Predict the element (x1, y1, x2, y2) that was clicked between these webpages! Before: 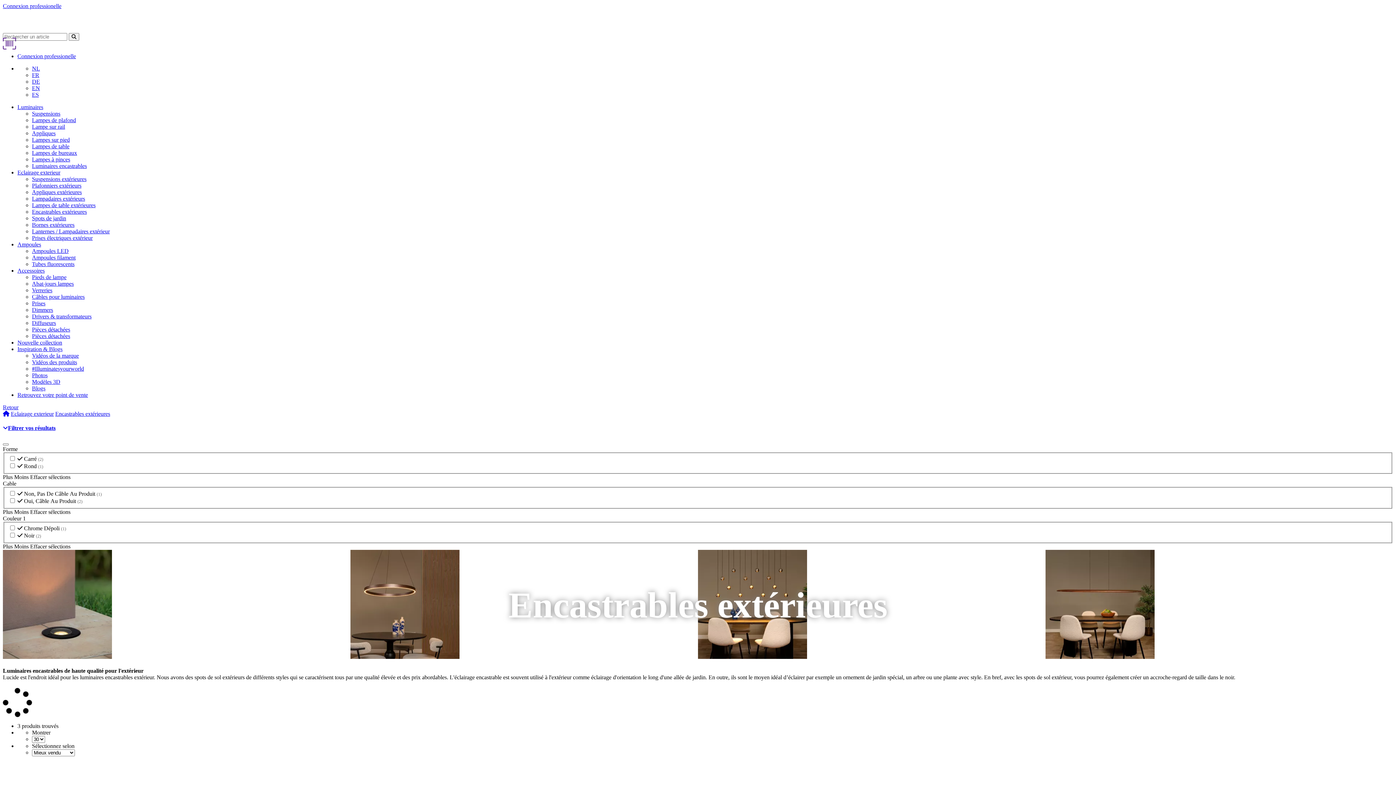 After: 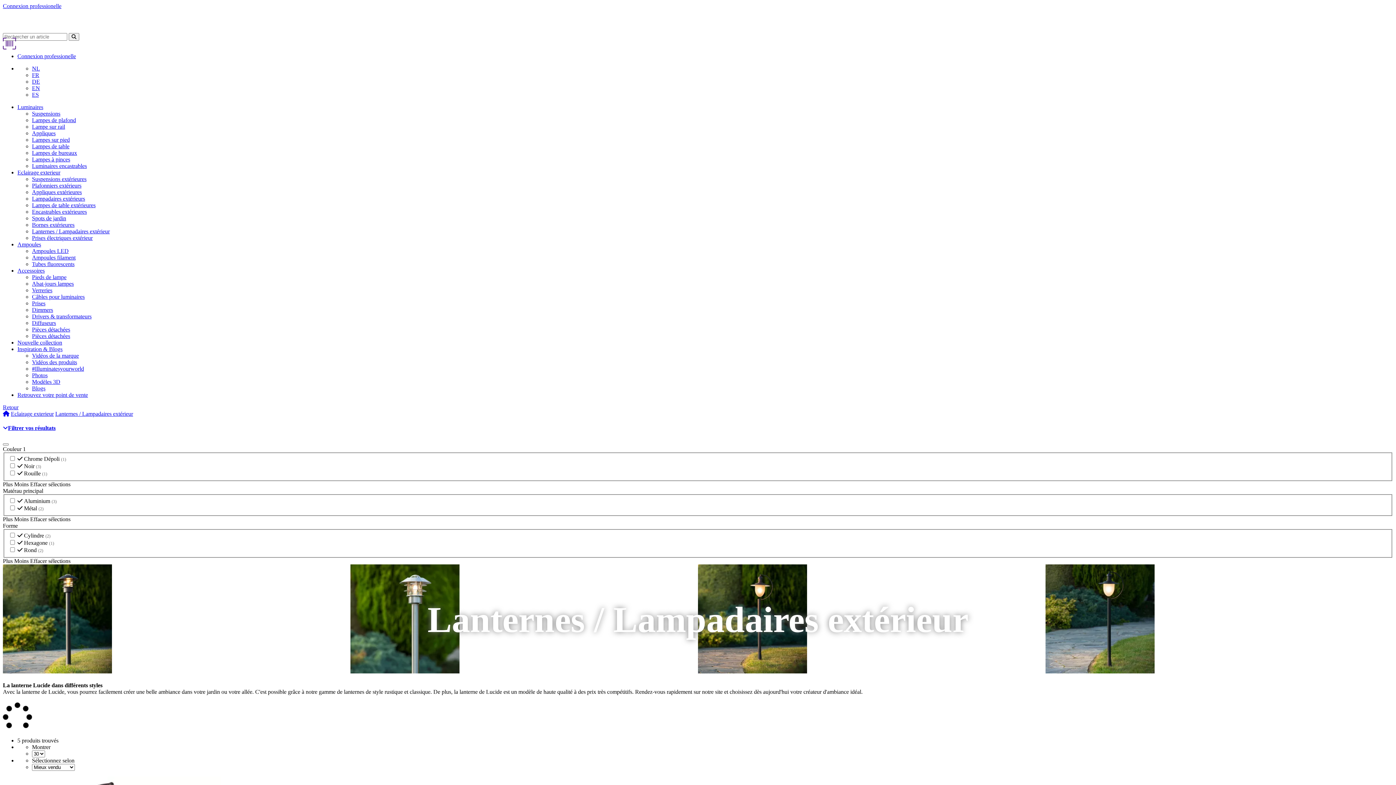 Action: label: Lanternes / Lampadaires extérieur bbox: (32, 228, 109, 234)